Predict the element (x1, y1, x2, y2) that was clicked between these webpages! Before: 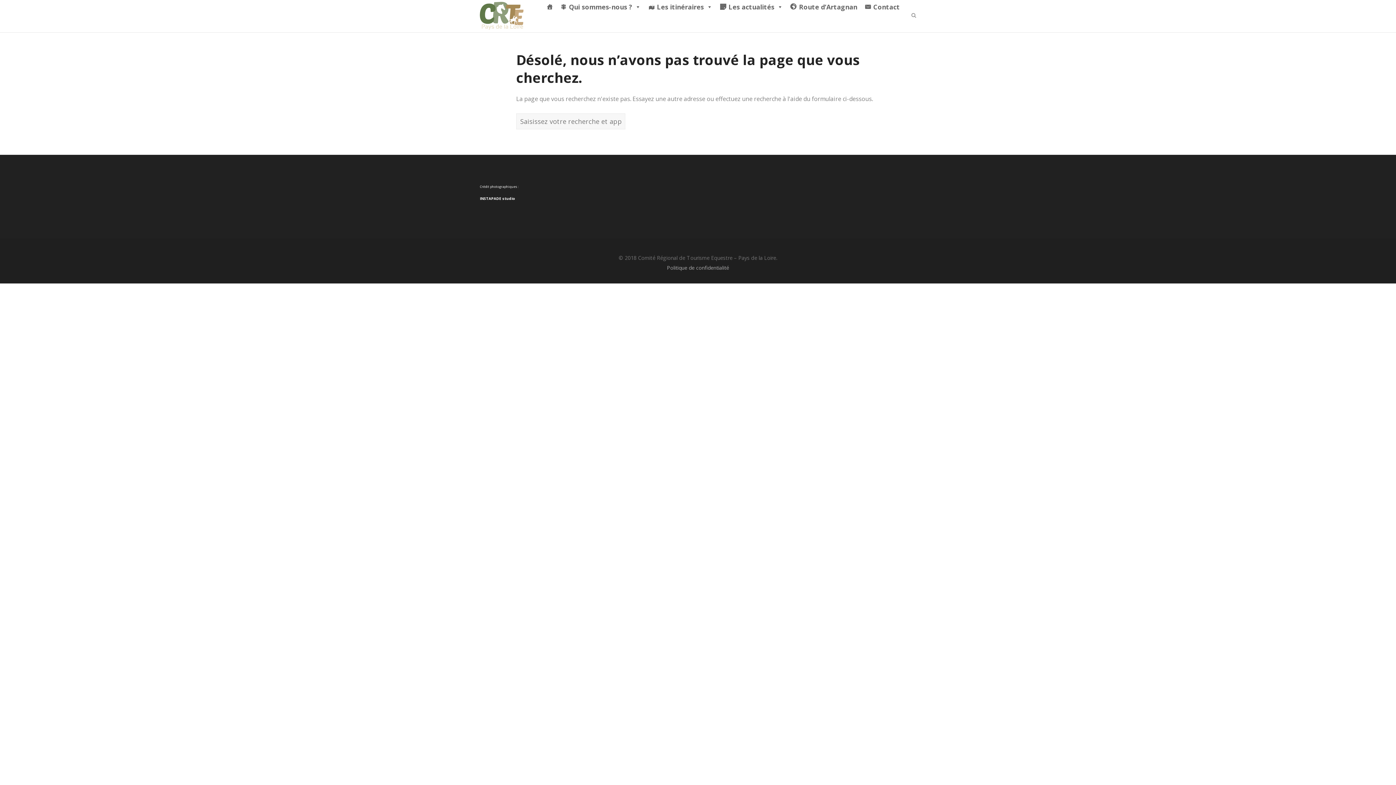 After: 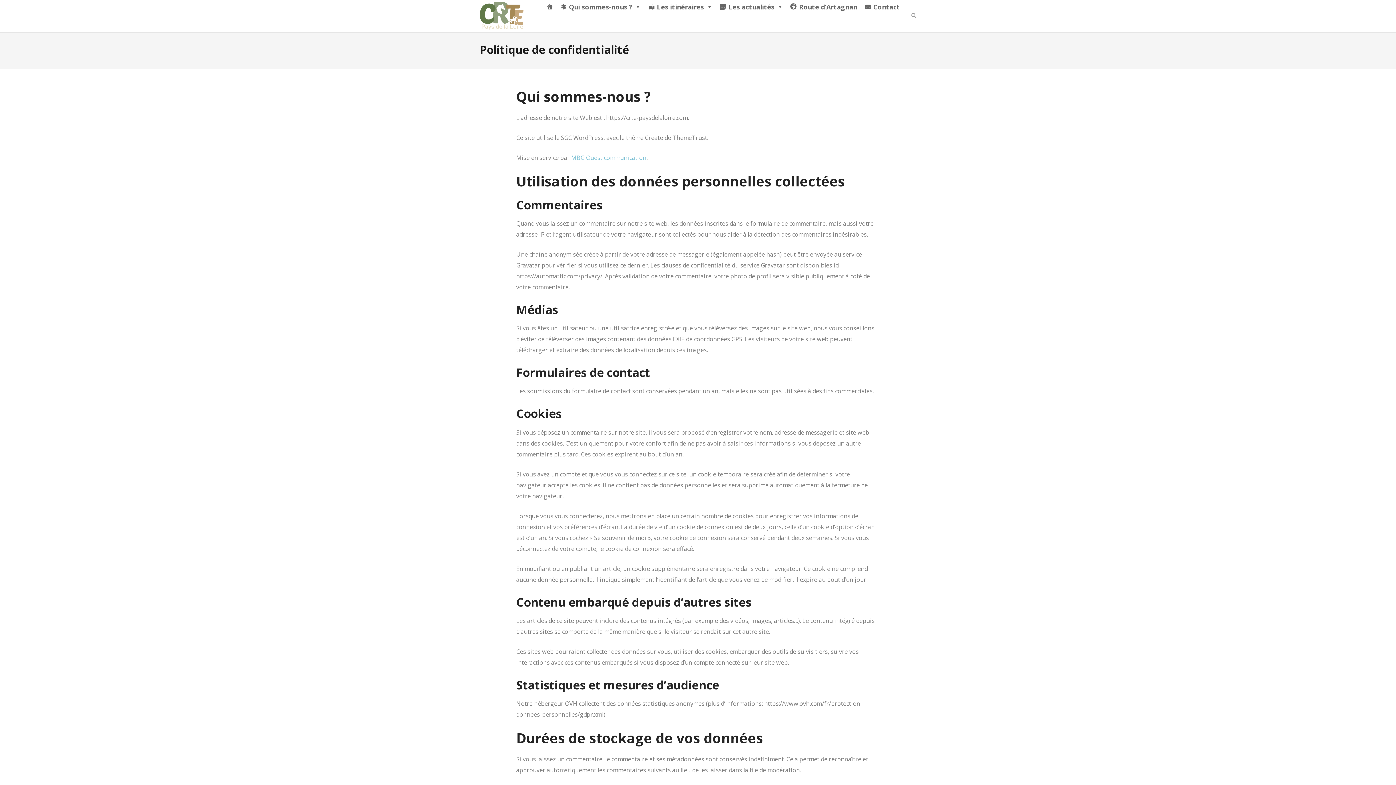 Action: label: Politique de confidentialité bbox: (667, 264, 729, 271)